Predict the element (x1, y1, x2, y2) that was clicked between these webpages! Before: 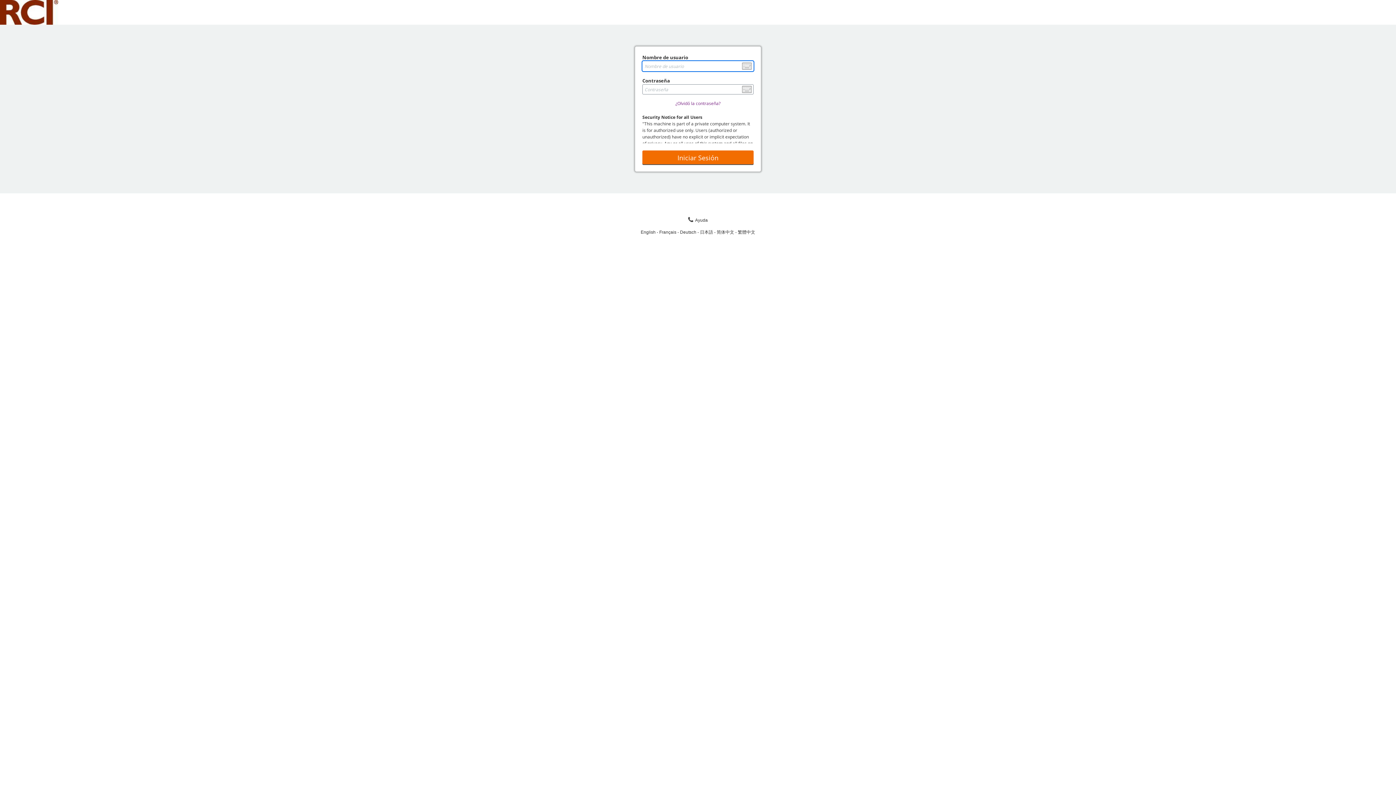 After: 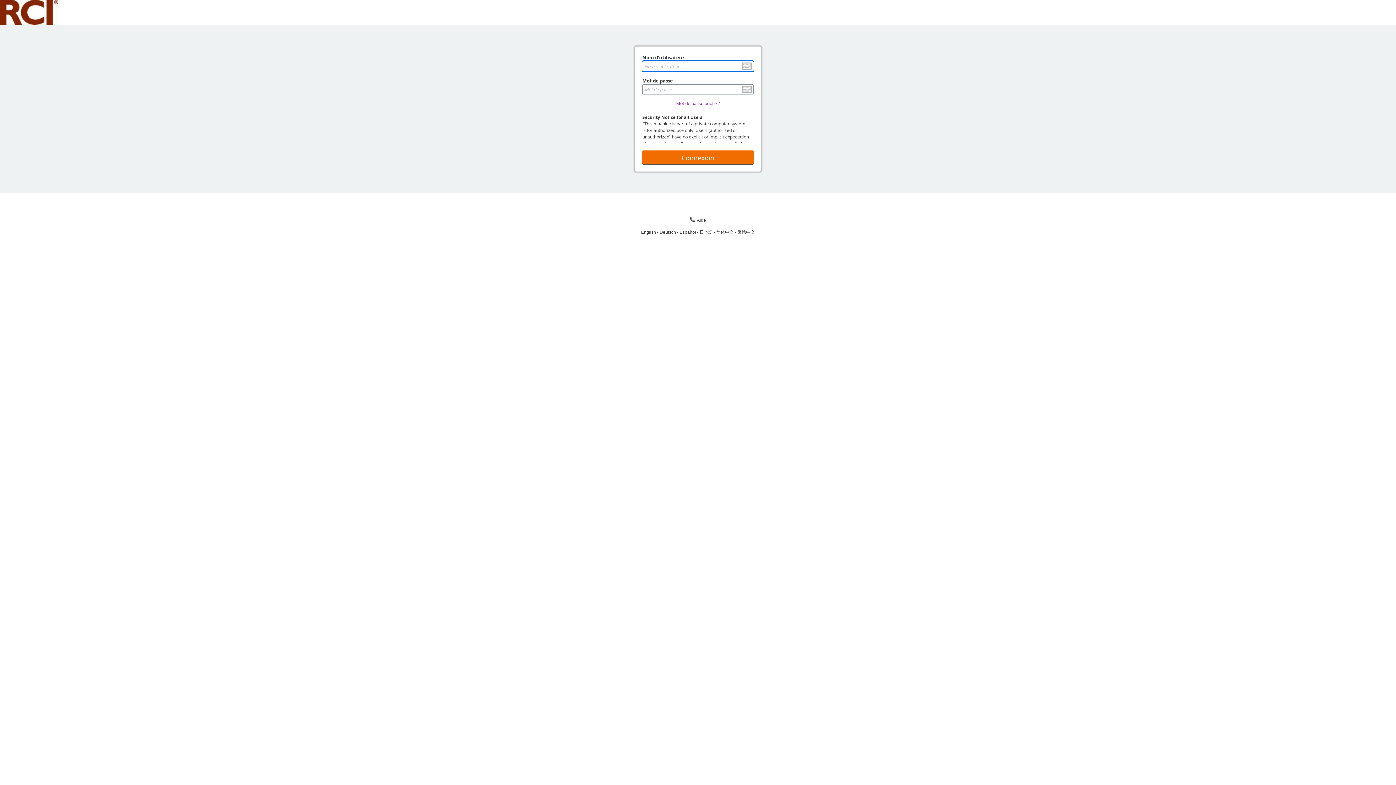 Action: label: Français bbox: (659, 229, 680, 234)